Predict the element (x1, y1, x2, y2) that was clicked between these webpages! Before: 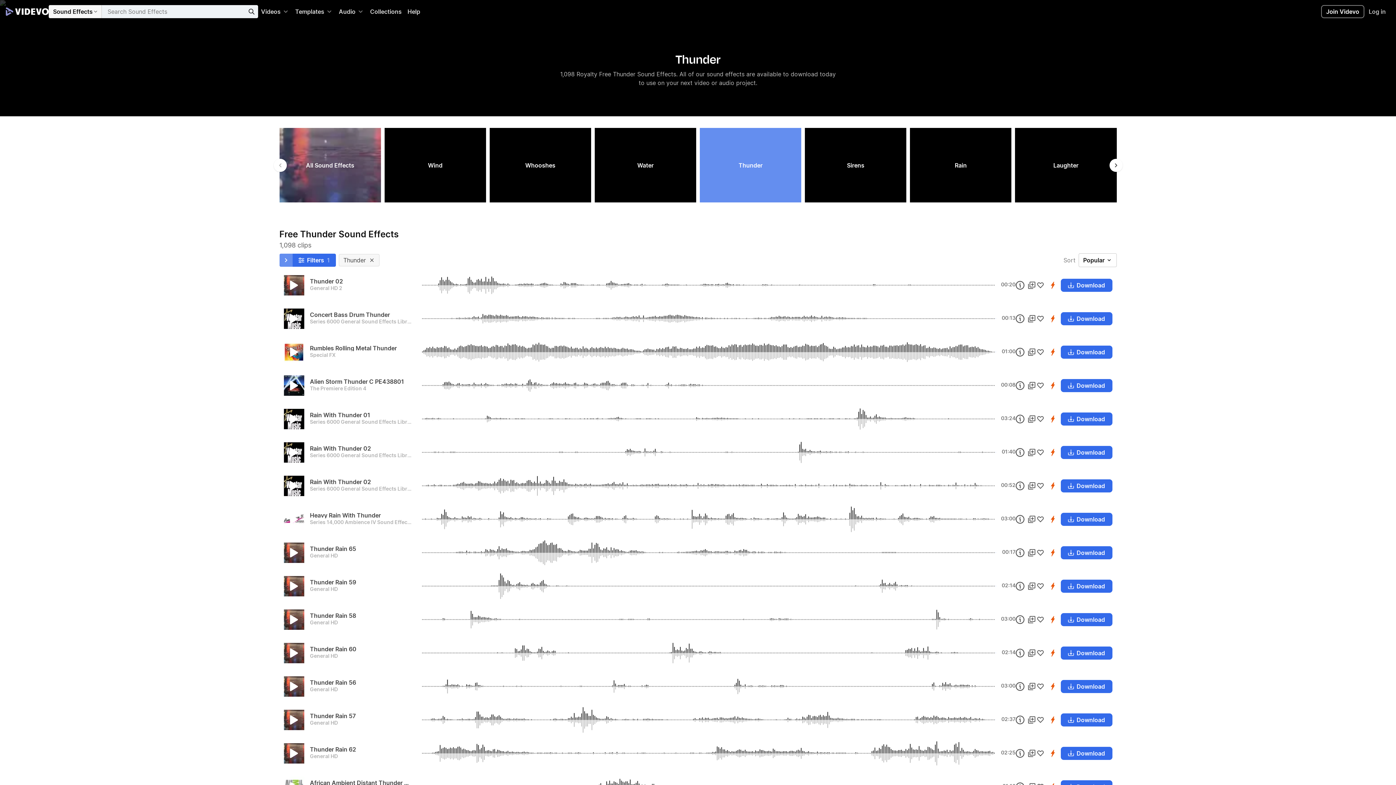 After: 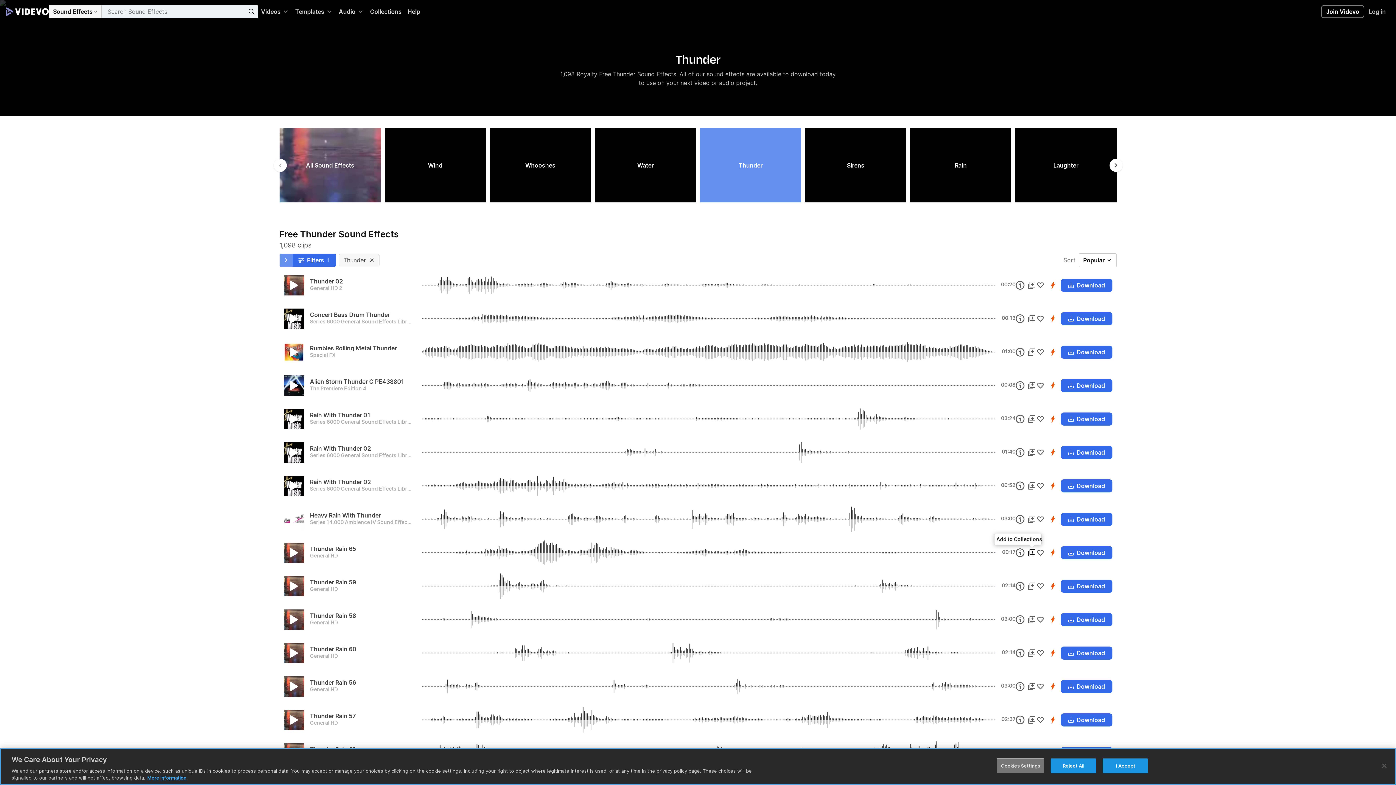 Action: bbox: (1027, 548, 1036, 557)